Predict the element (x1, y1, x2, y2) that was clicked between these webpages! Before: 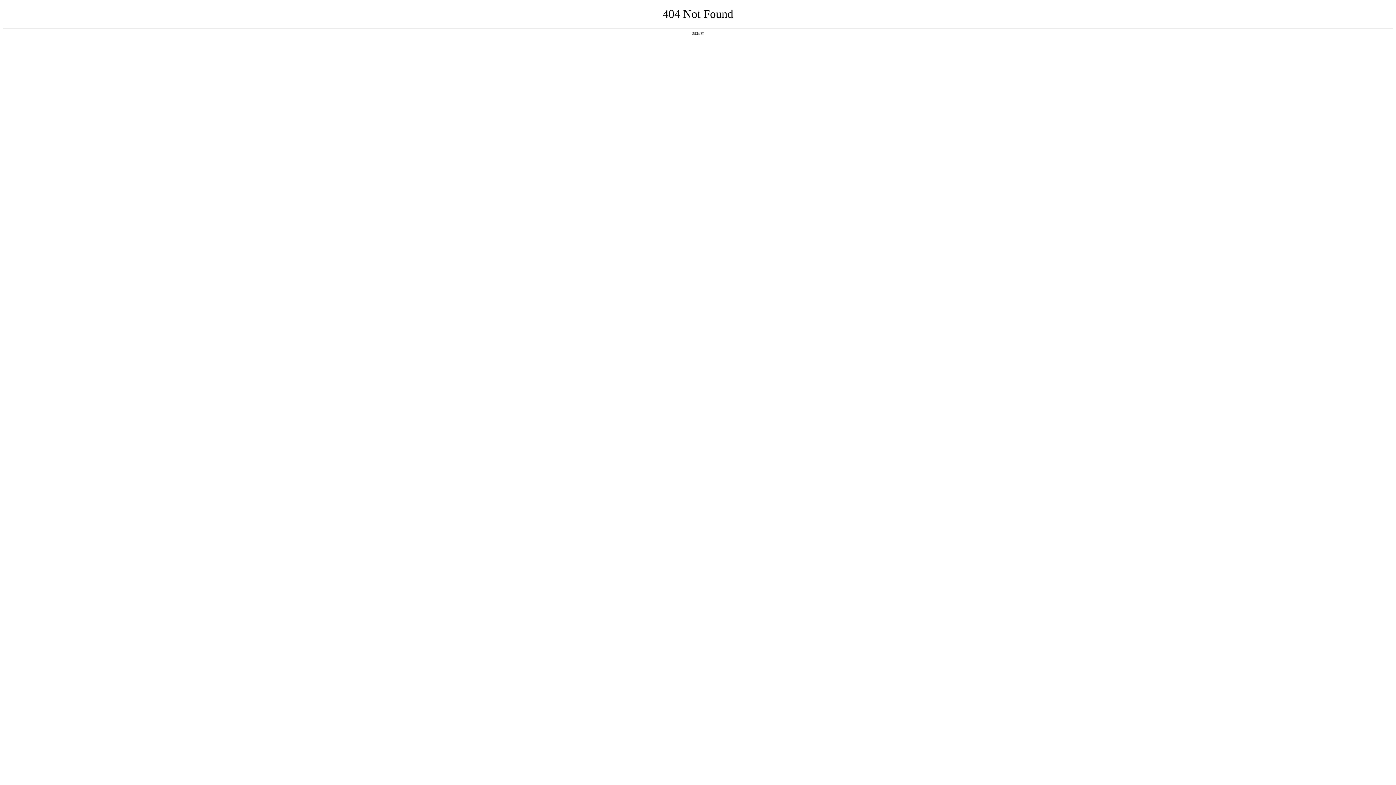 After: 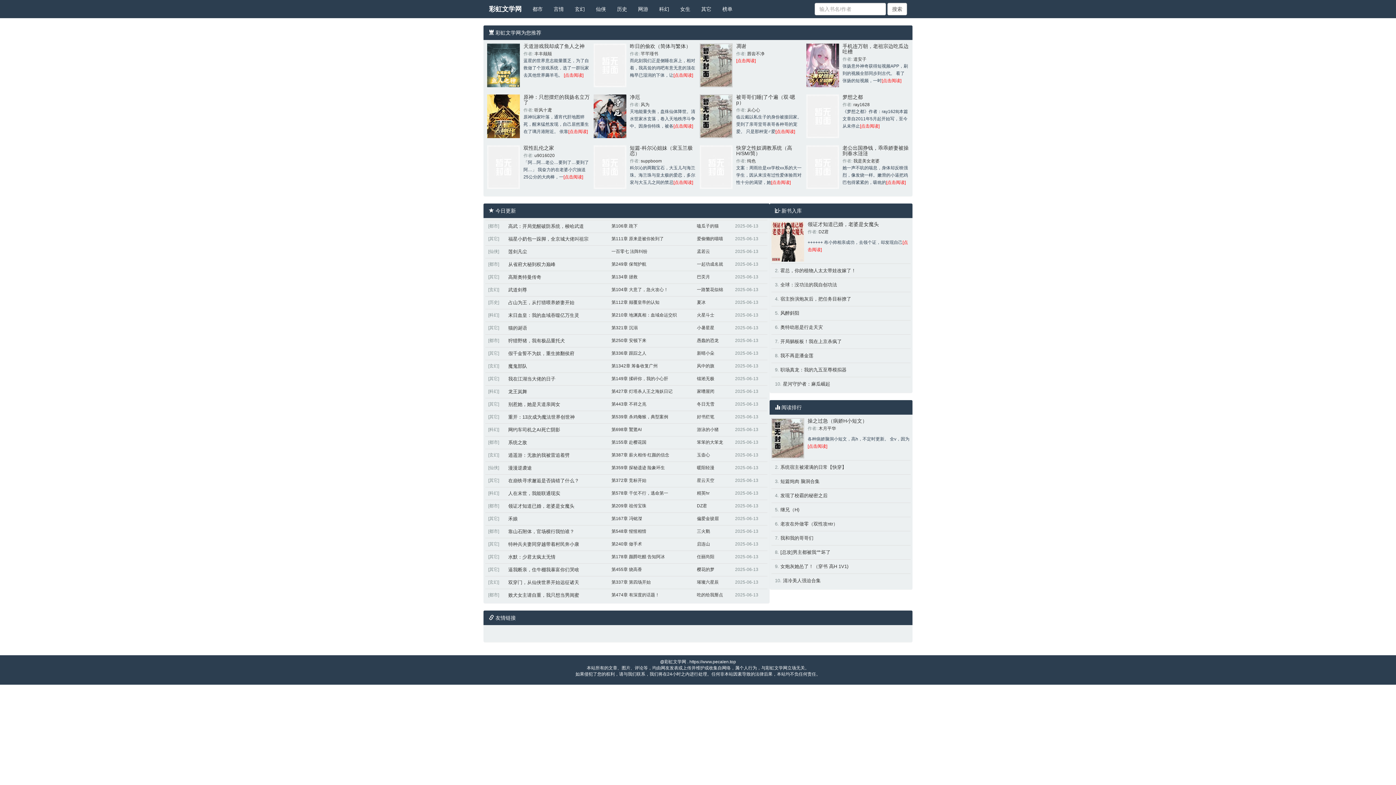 Action: label: 返回首页 bbox: (692, 31, 704, 35)